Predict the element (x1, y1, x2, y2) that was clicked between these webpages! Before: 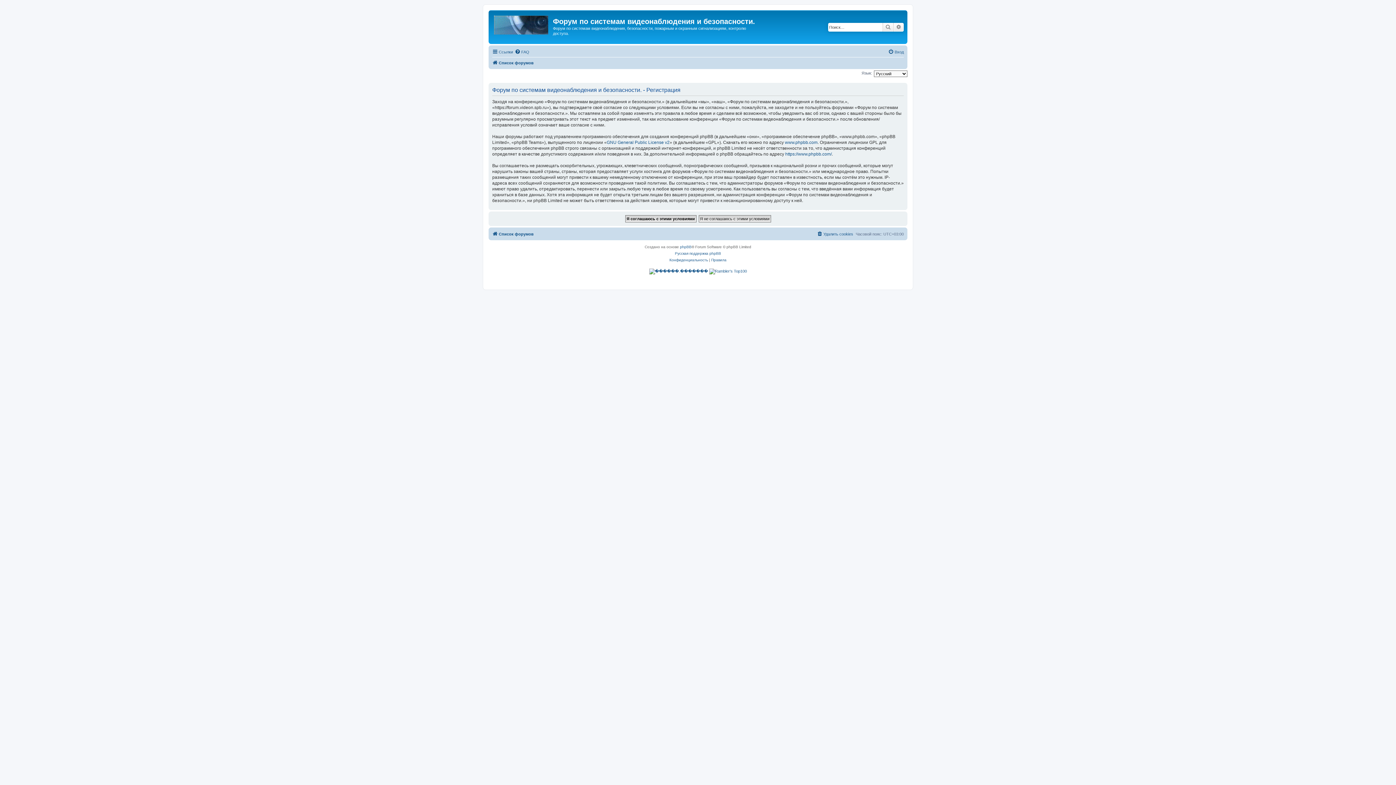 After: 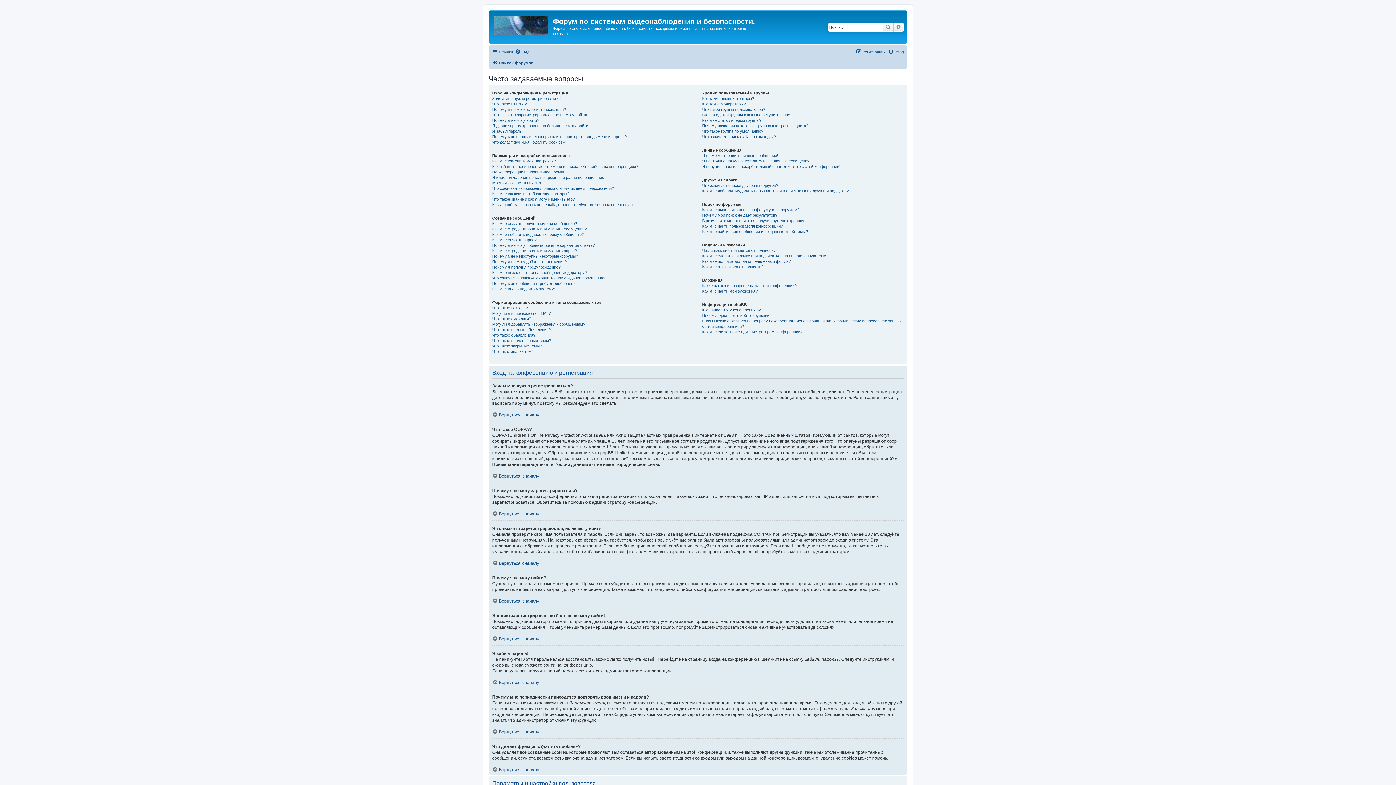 Action: bbox: (514, 47, 529, 56) label: FAQ